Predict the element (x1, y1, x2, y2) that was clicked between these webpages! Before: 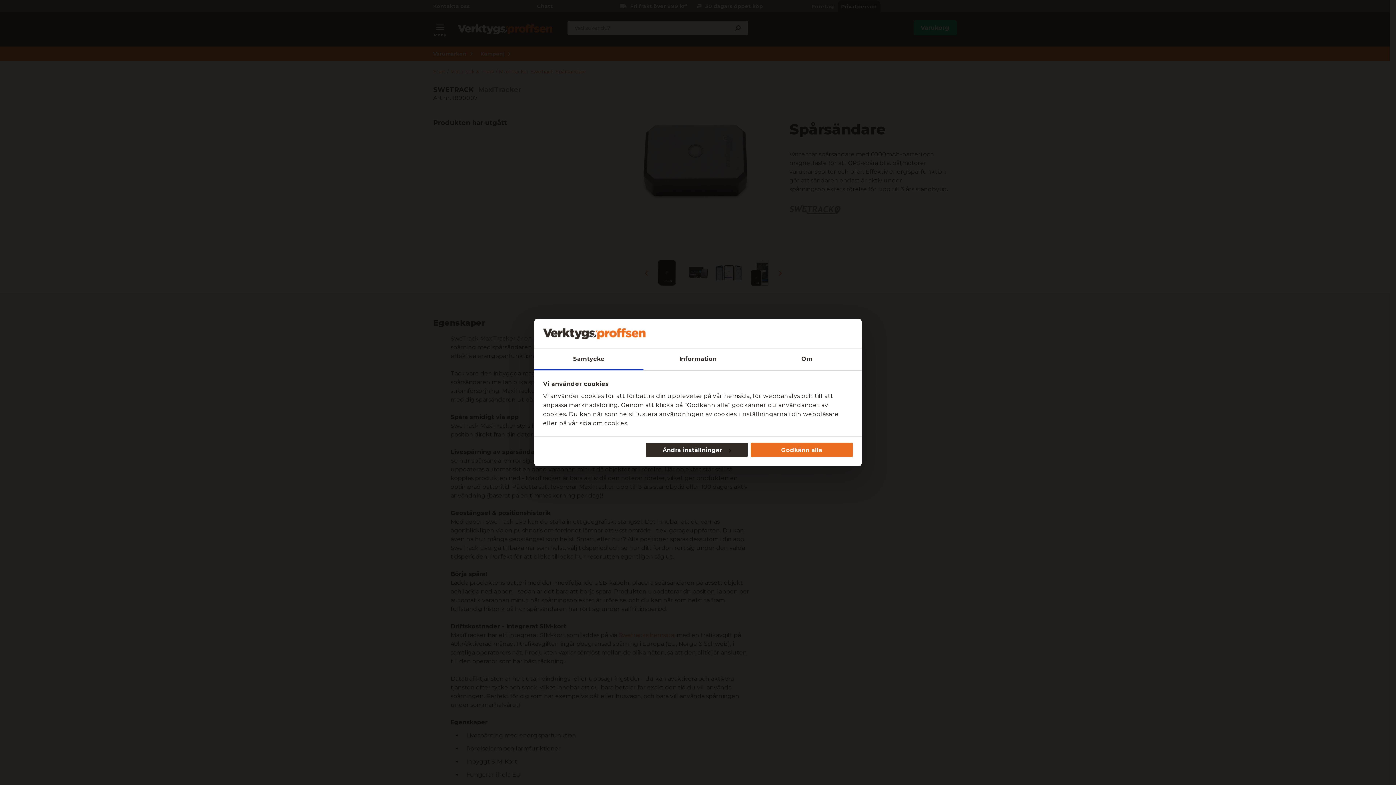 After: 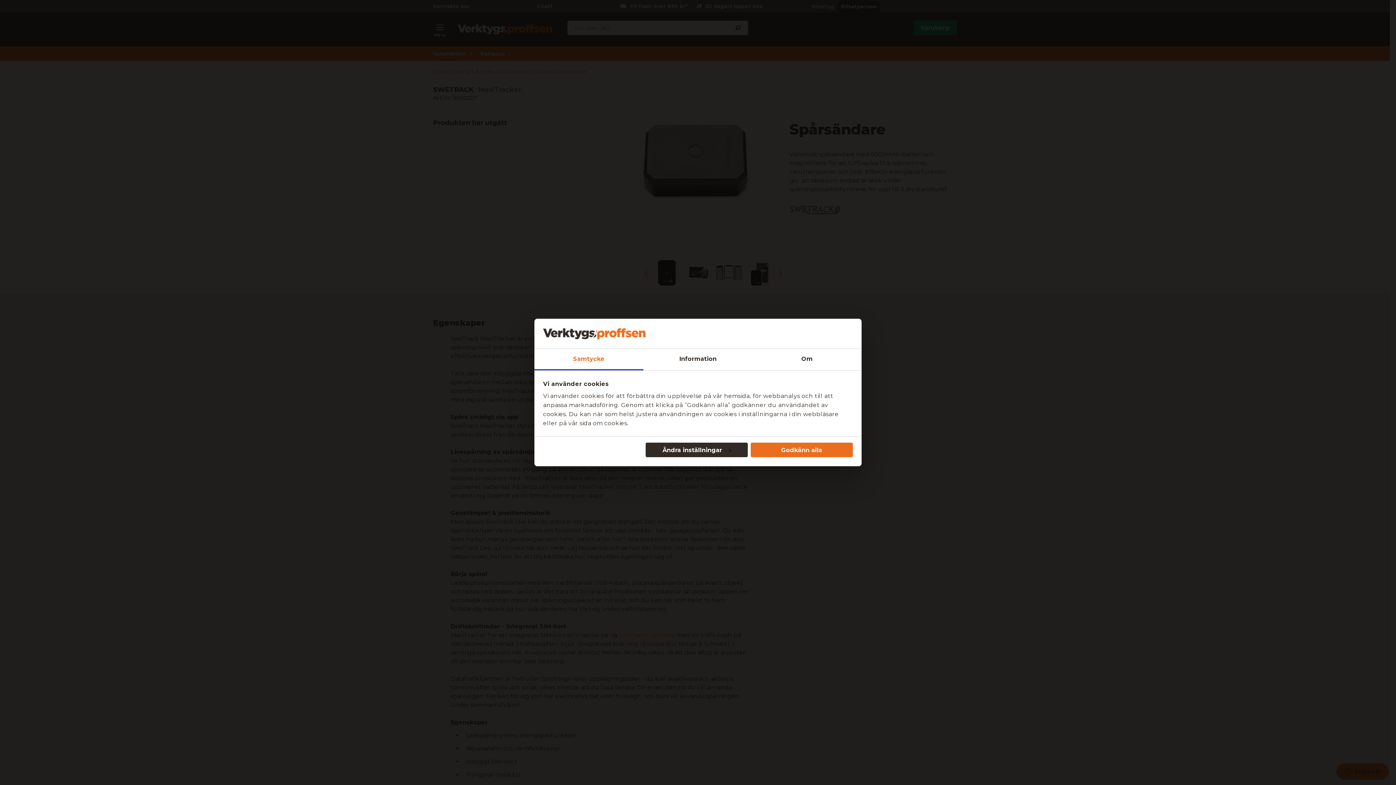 Action: bbox: (534, 349, 643, 370) label: Samtycke